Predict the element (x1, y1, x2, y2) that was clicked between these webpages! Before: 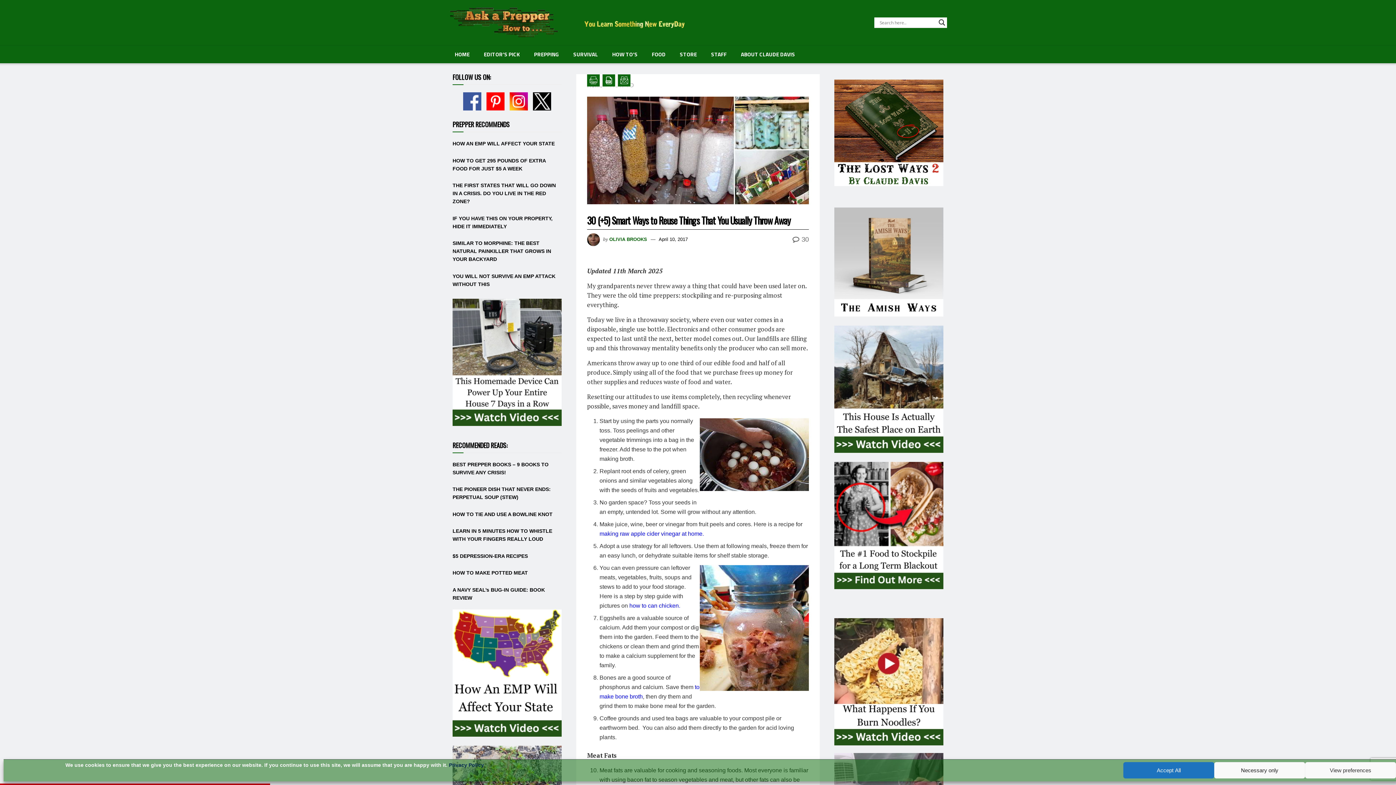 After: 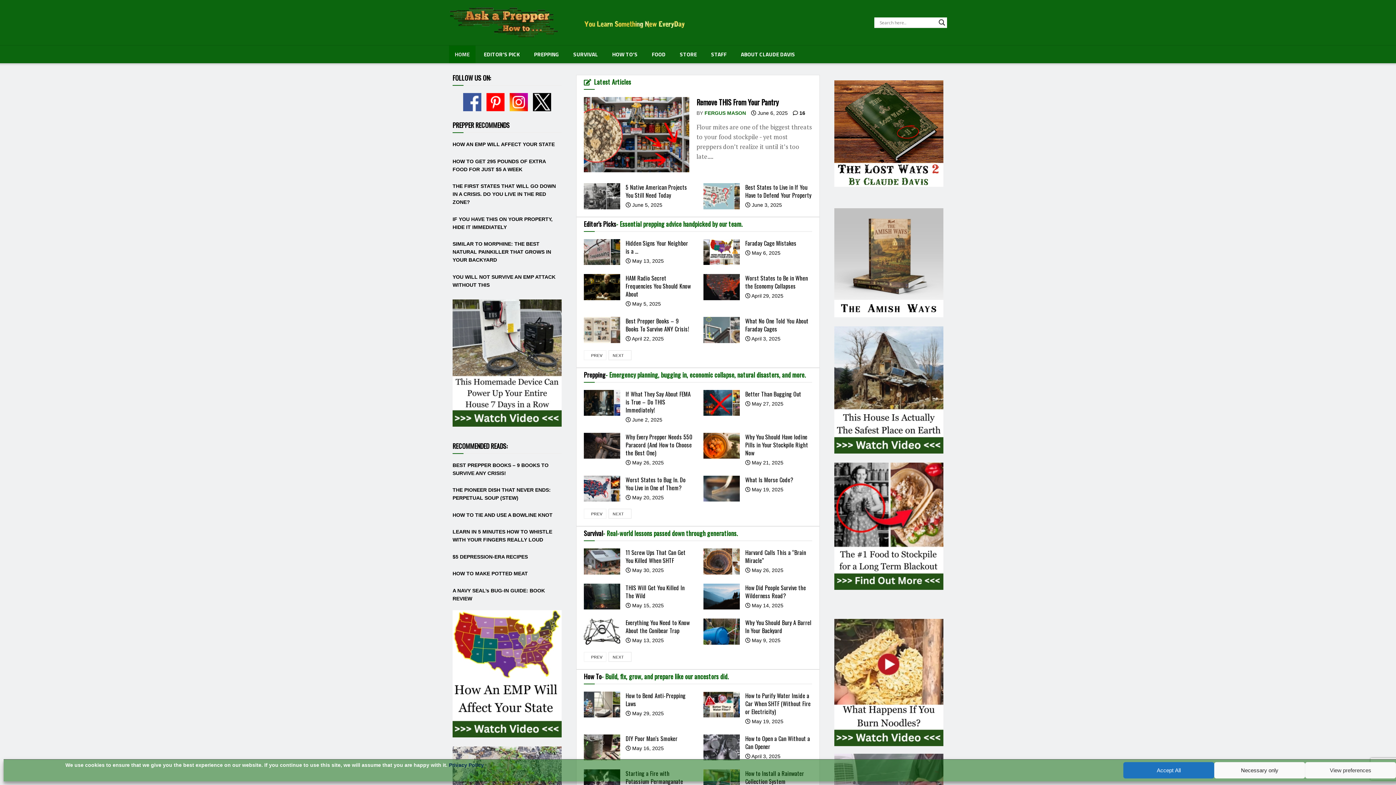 Action: bbox: (449, 45, 475, 63) label: HOME